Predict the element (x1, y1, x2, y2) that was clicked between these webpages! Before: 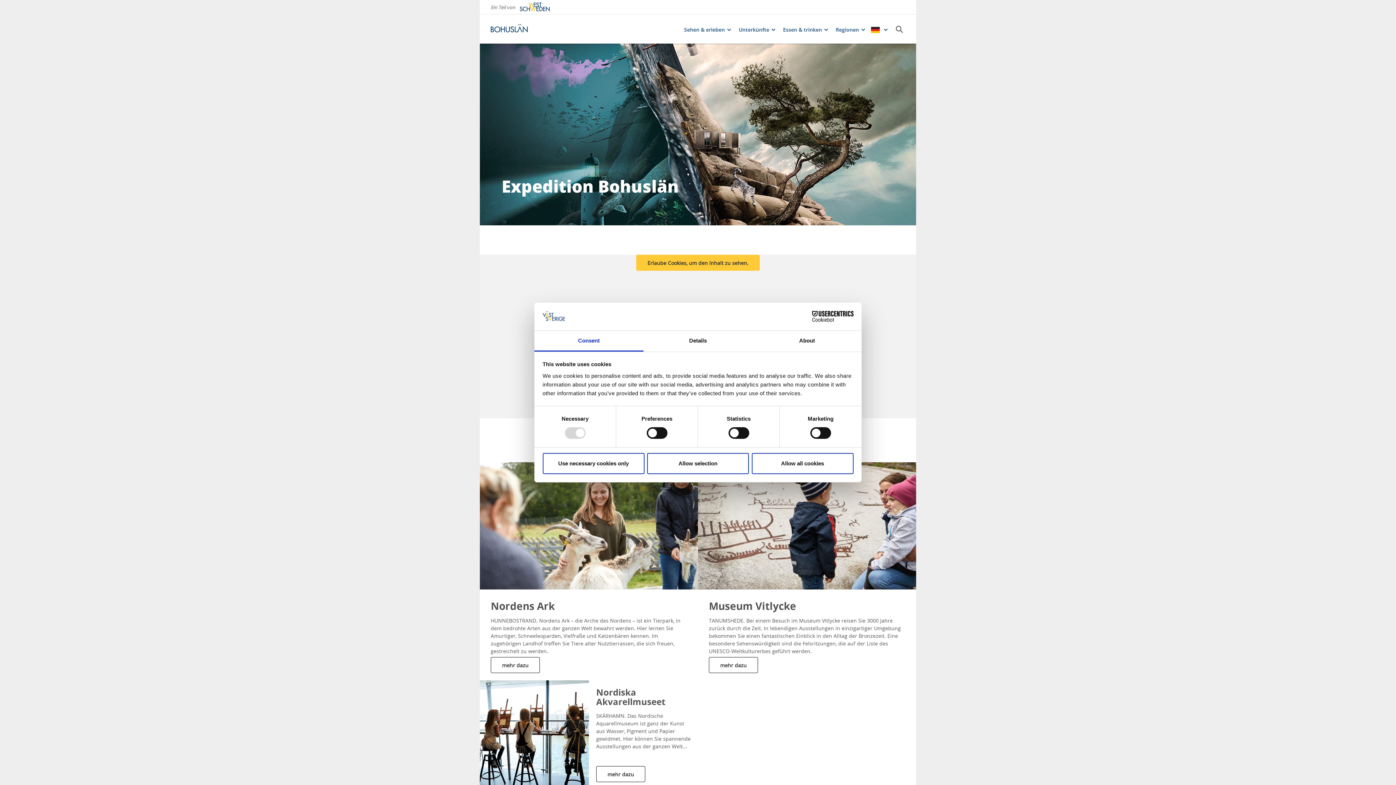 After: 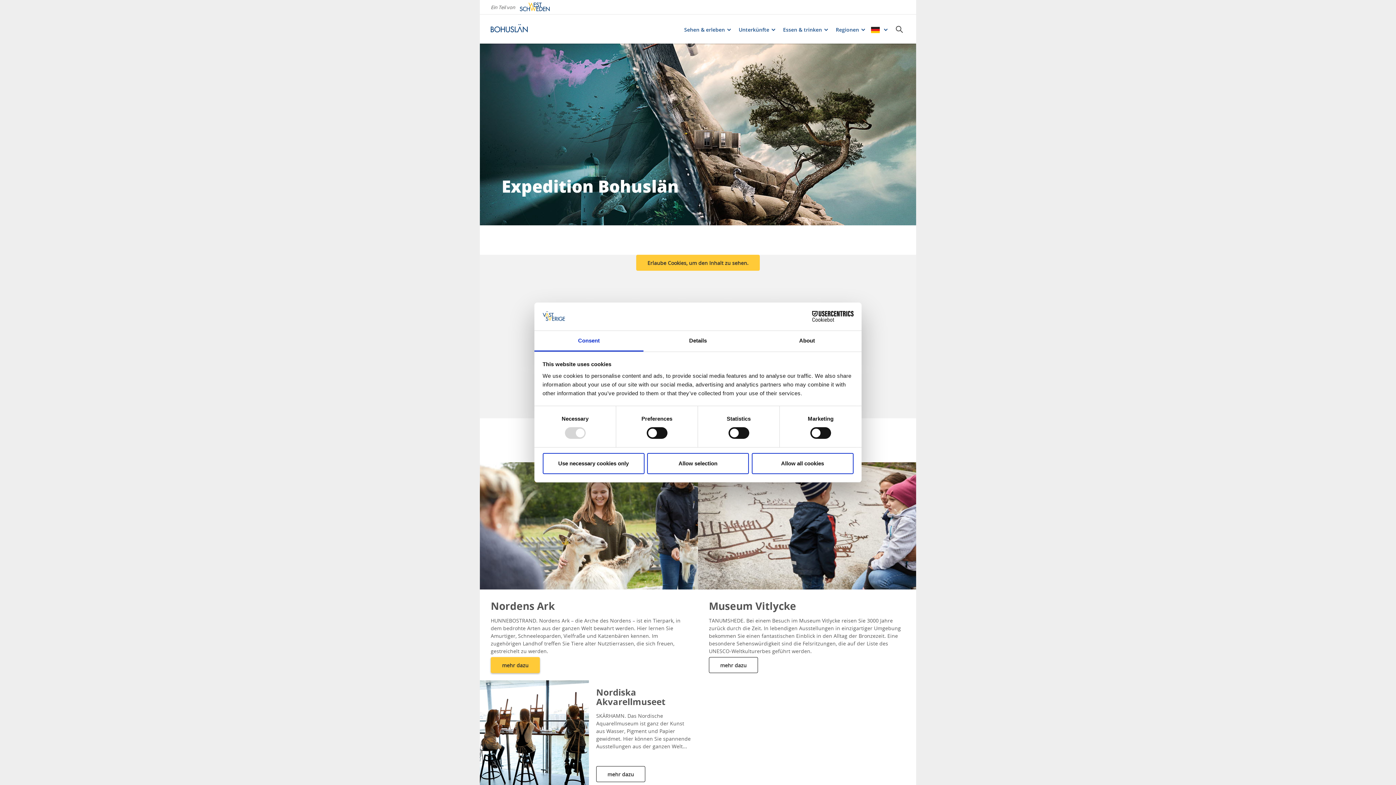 Action: bbox: (490, 657, 540, 673) label: Läs mer om Nordens Ark 